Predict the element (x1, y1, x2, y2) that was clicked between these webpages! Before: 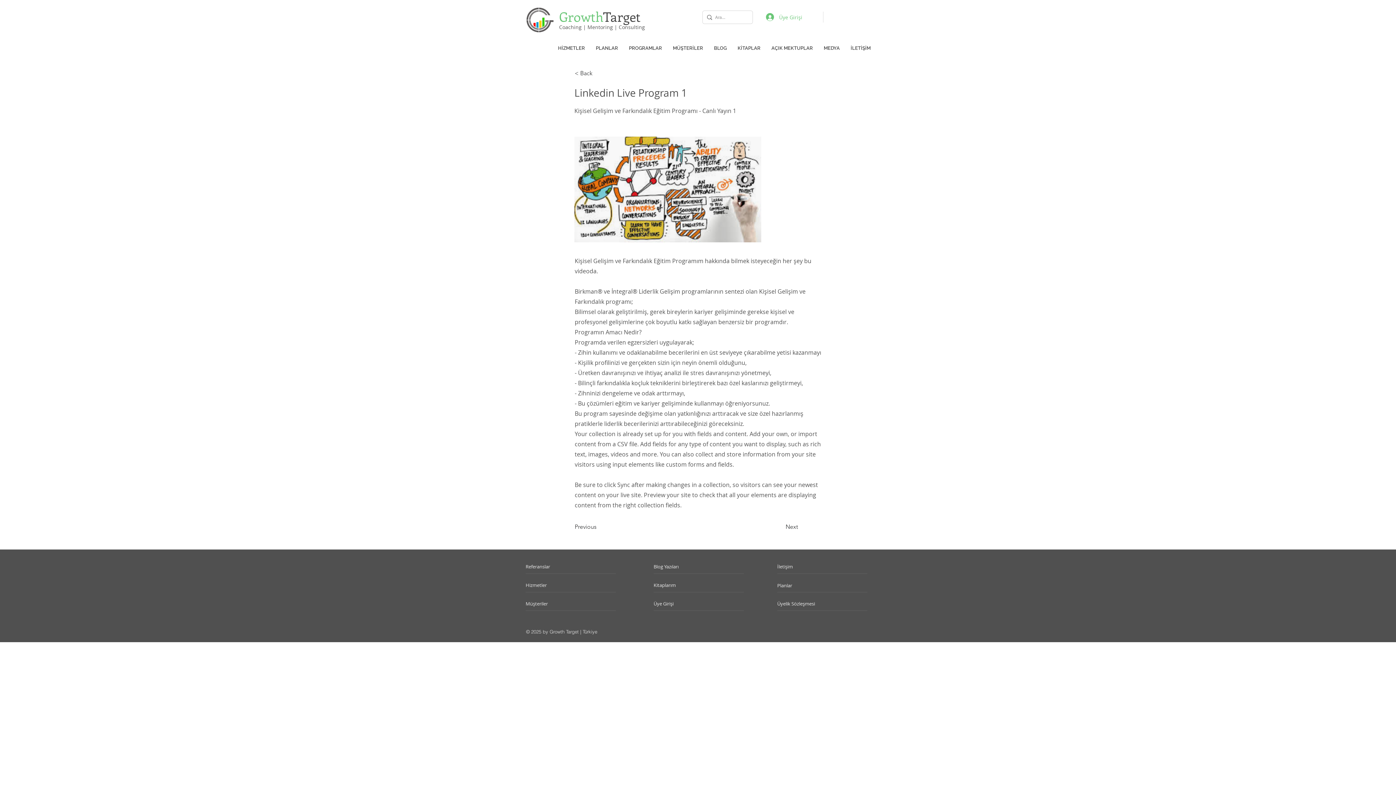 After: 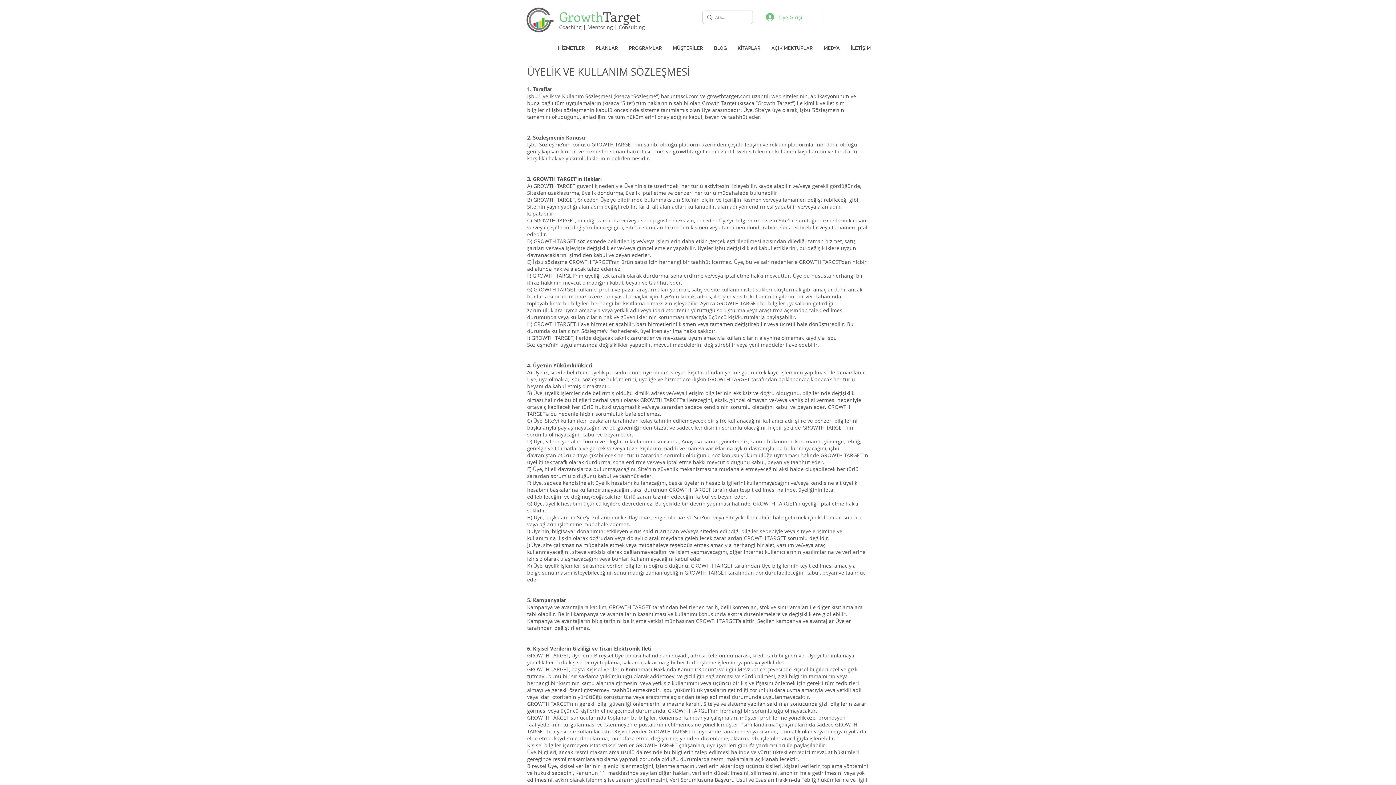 Action: bbox: (777, 600, 832, 607) label: Üyelik Sözleşmesi